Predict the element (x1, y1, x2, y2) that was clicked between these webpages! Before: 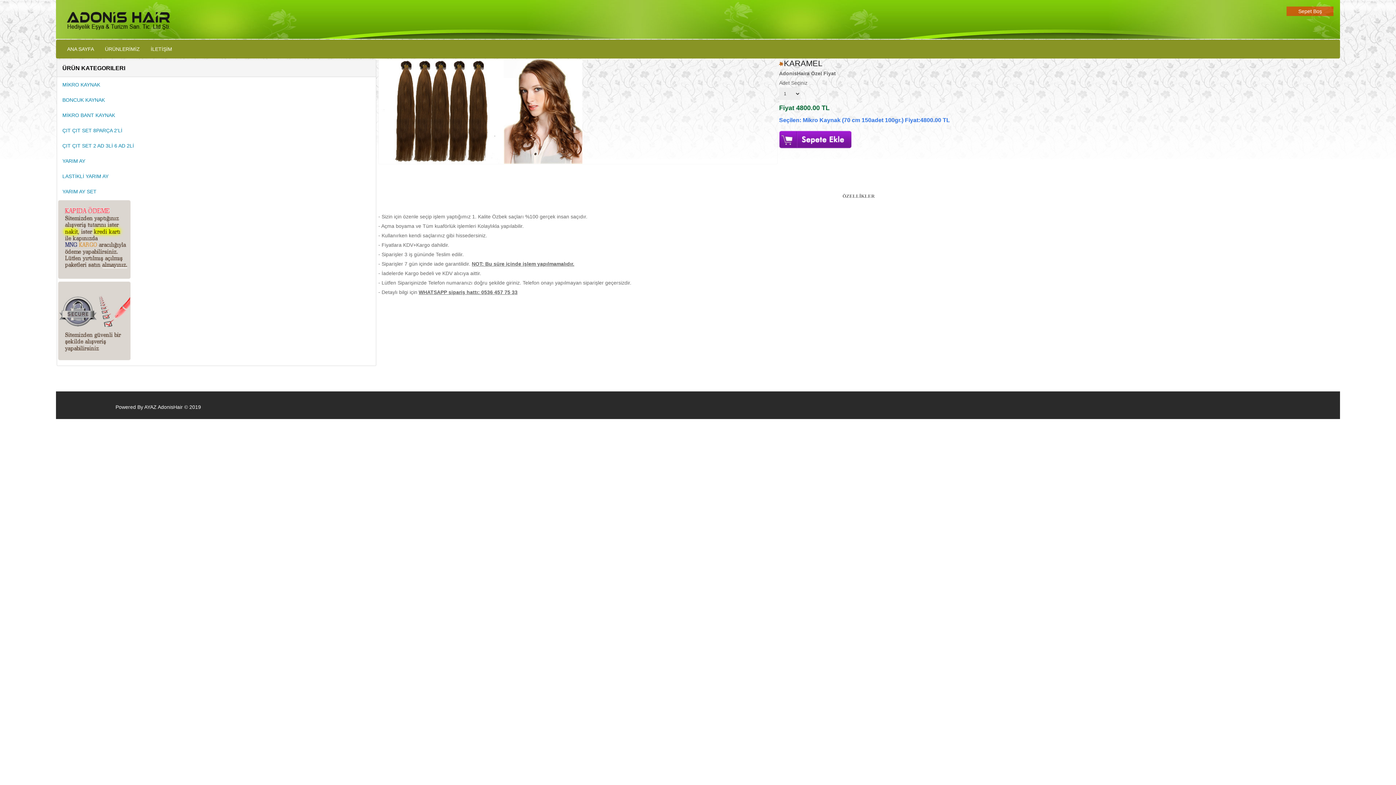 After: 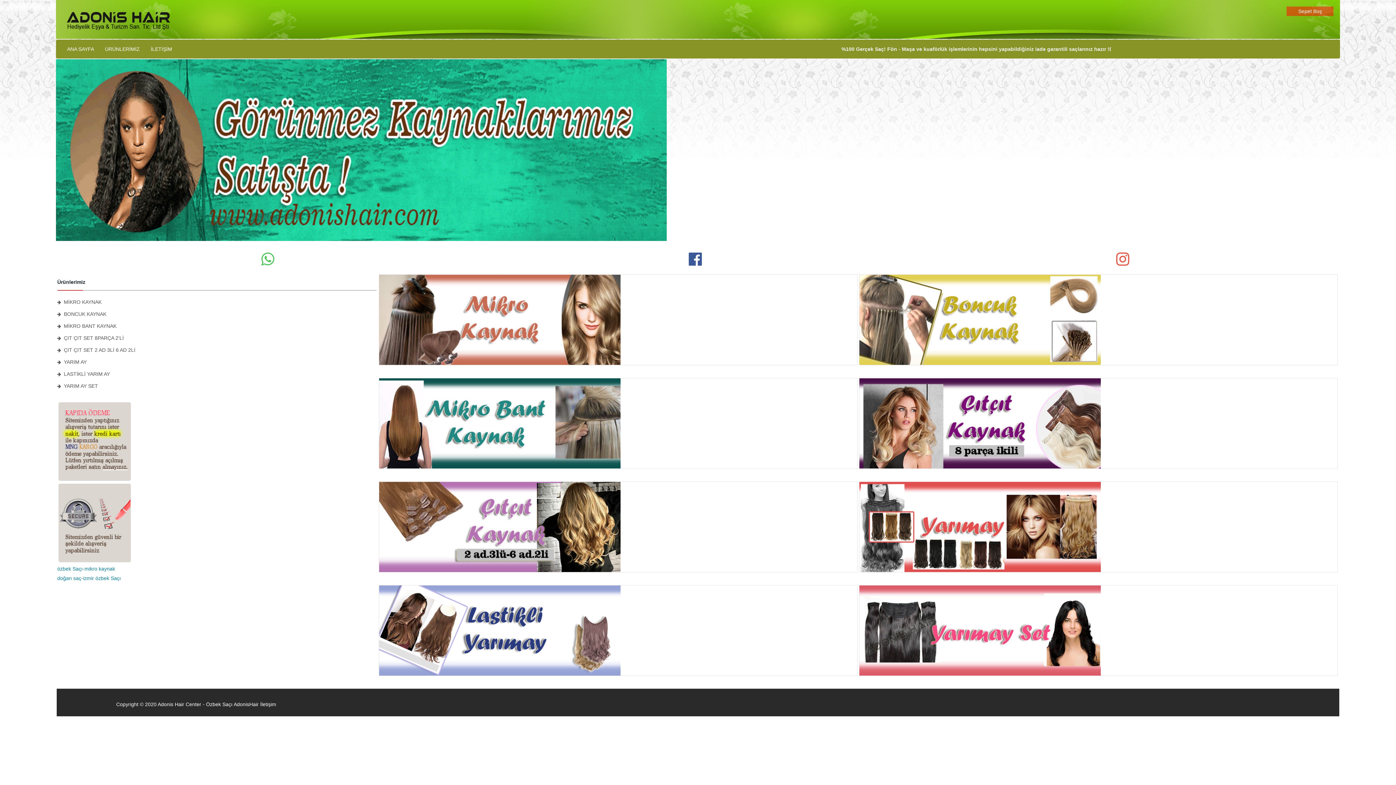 Action: bbox: (63, 8, 379, 32)